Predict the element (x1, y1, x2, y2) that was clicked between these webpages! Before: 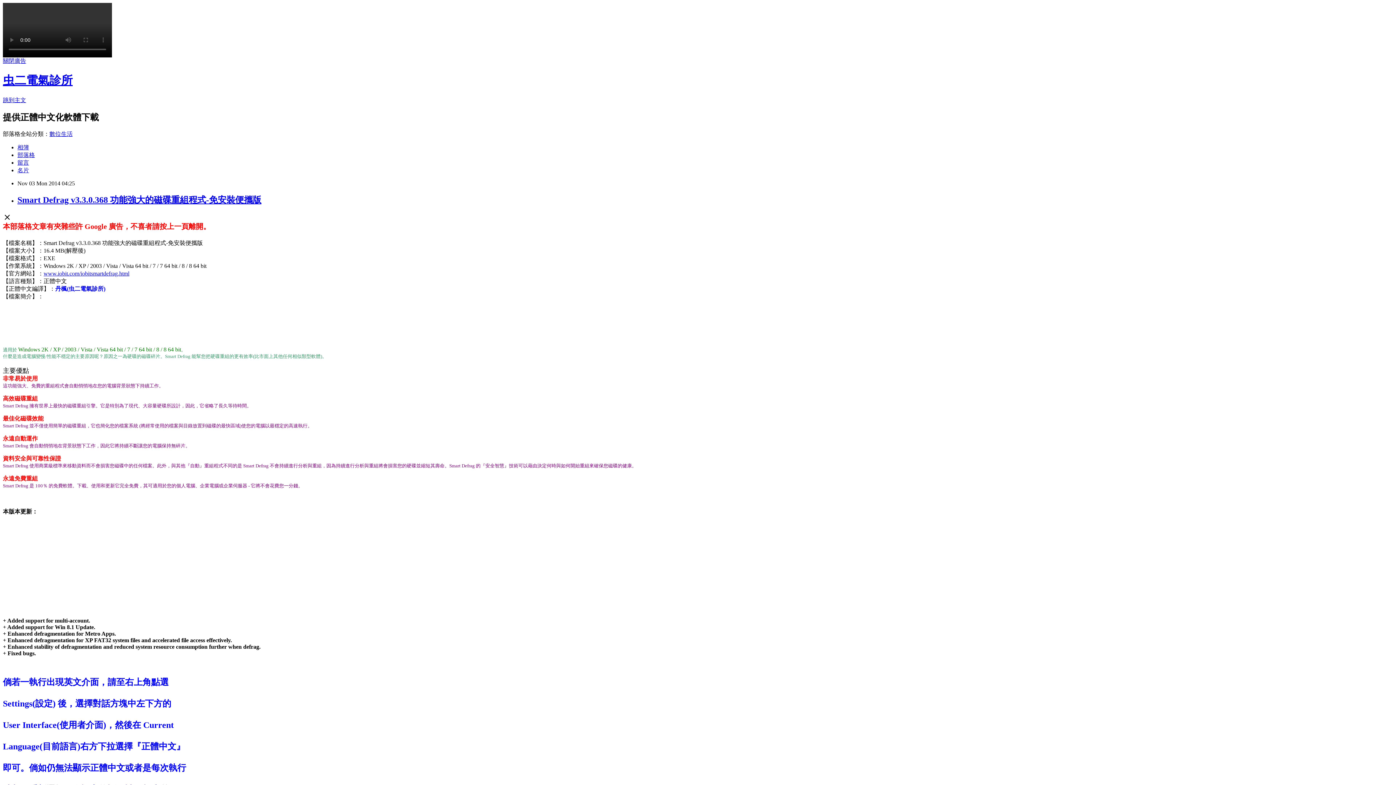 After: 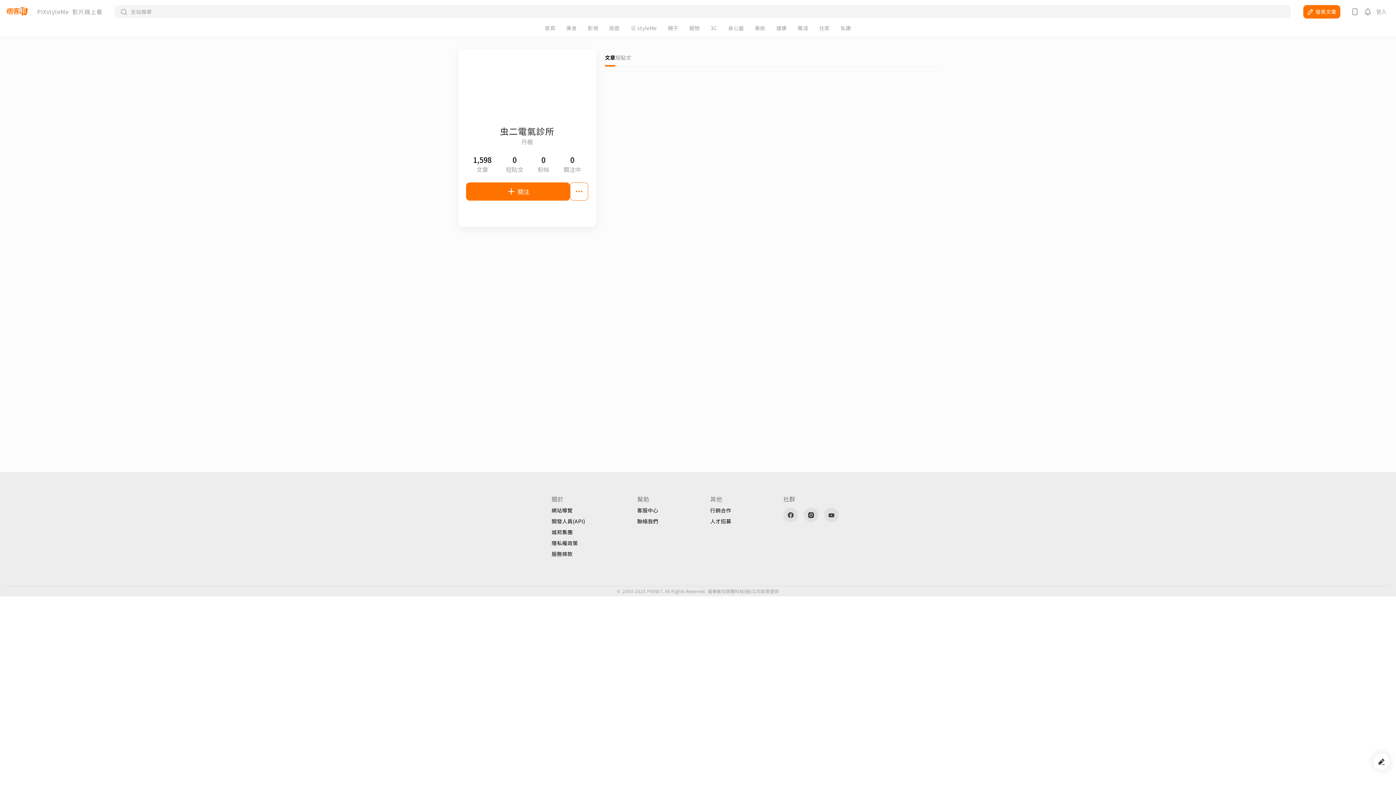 Action: bbox: (17, 167, 29, 173) label: 名片